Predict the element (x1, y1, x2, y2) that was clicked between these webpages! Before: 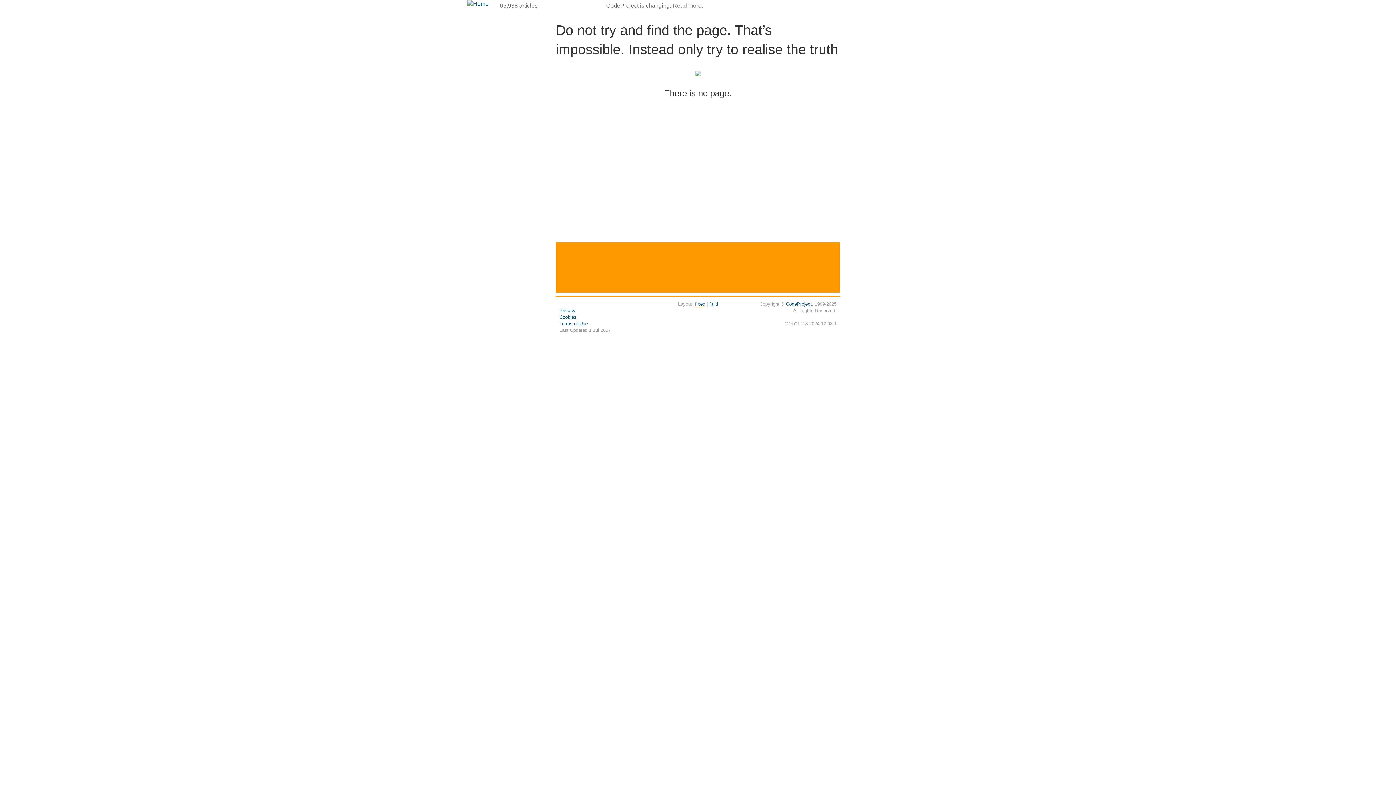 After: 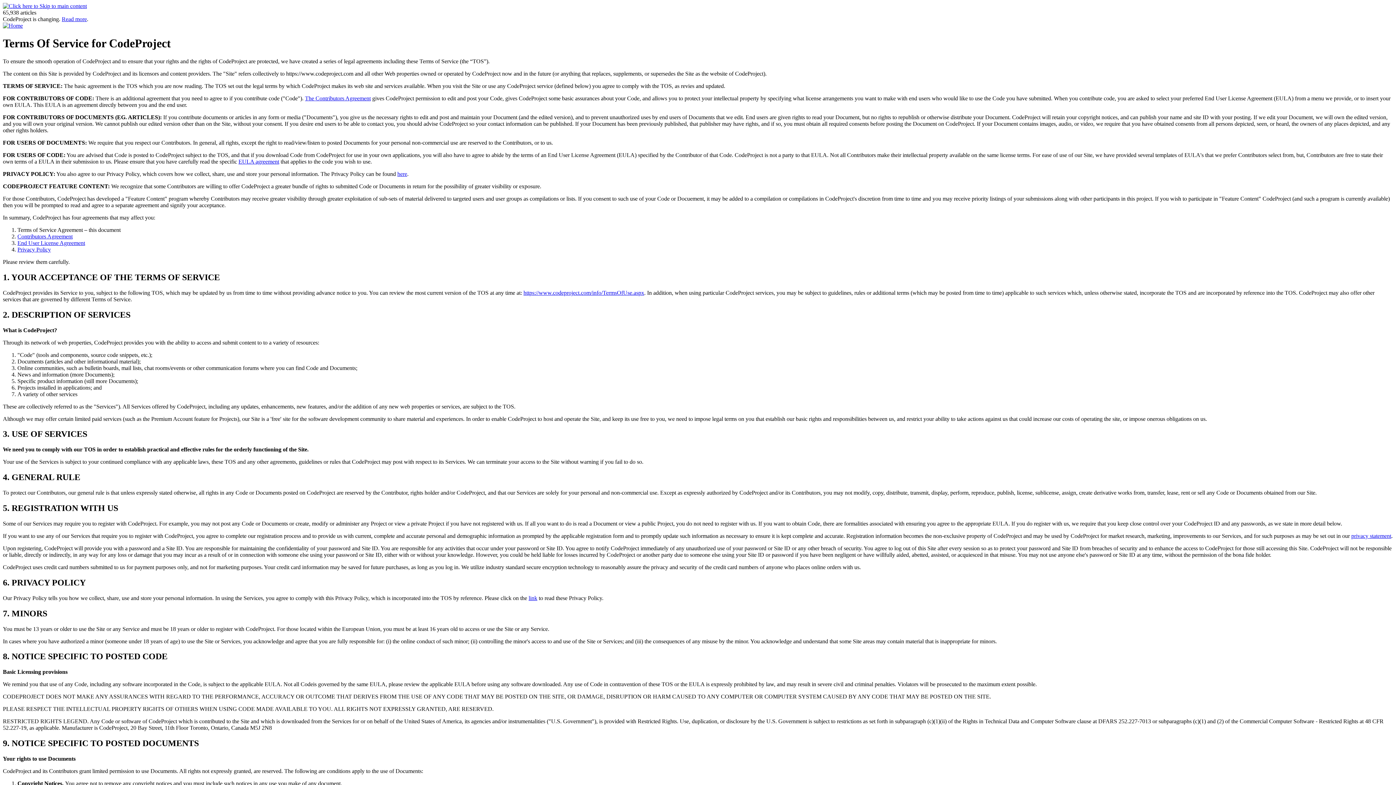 Action: label: Terms of Use bbox: (559, 321, 588, 326)